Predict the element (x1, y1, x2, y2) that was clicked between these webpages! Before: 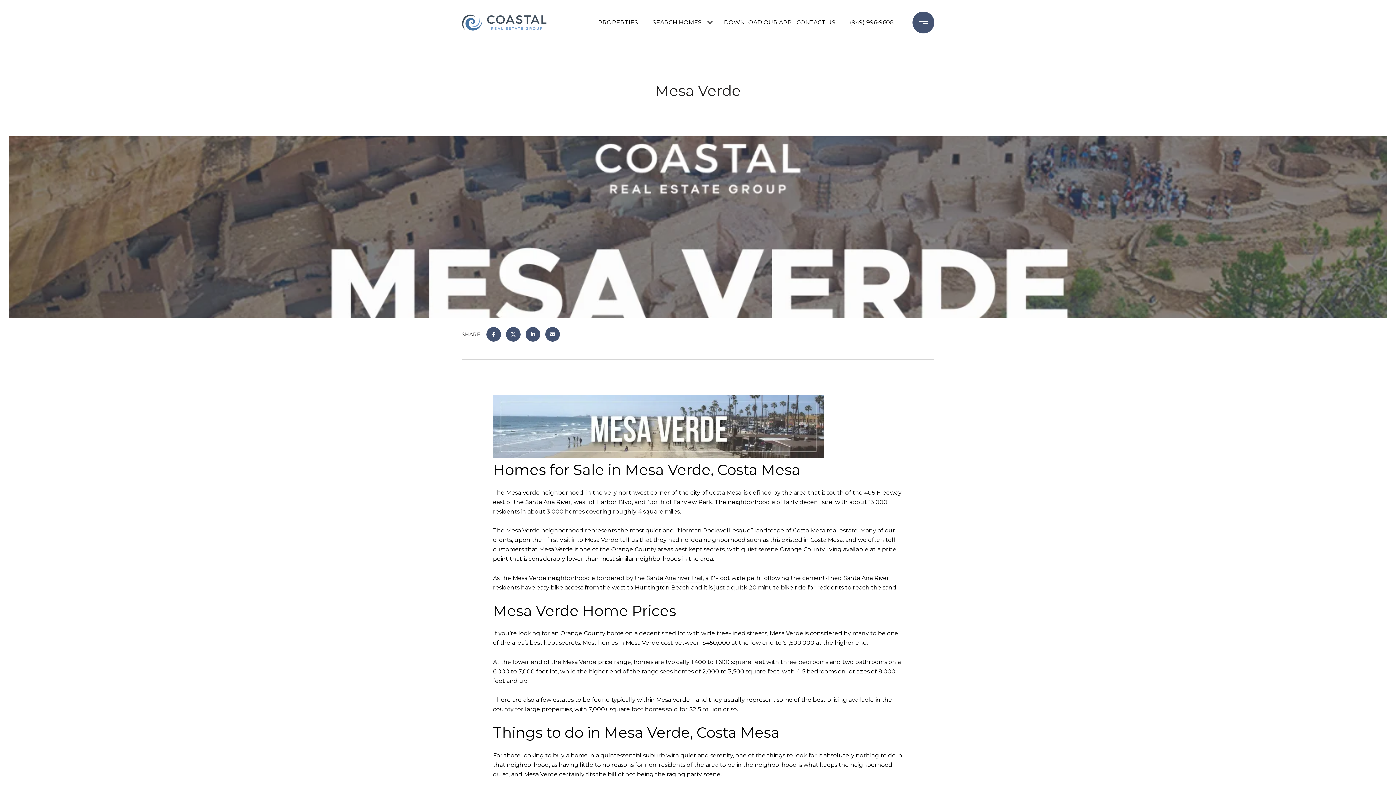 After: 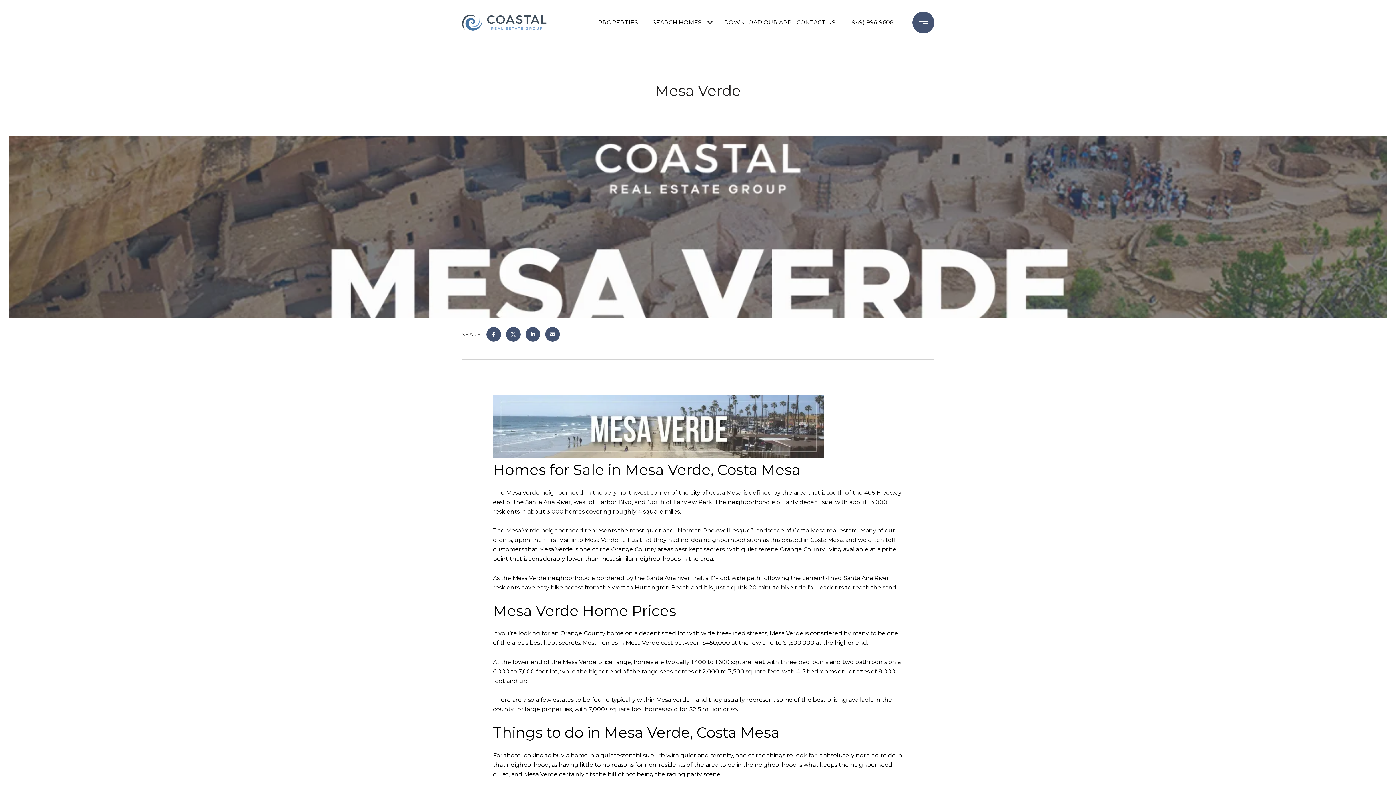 Action: bbox: (649, 10, 705, 34) label: SEARCH HOMES